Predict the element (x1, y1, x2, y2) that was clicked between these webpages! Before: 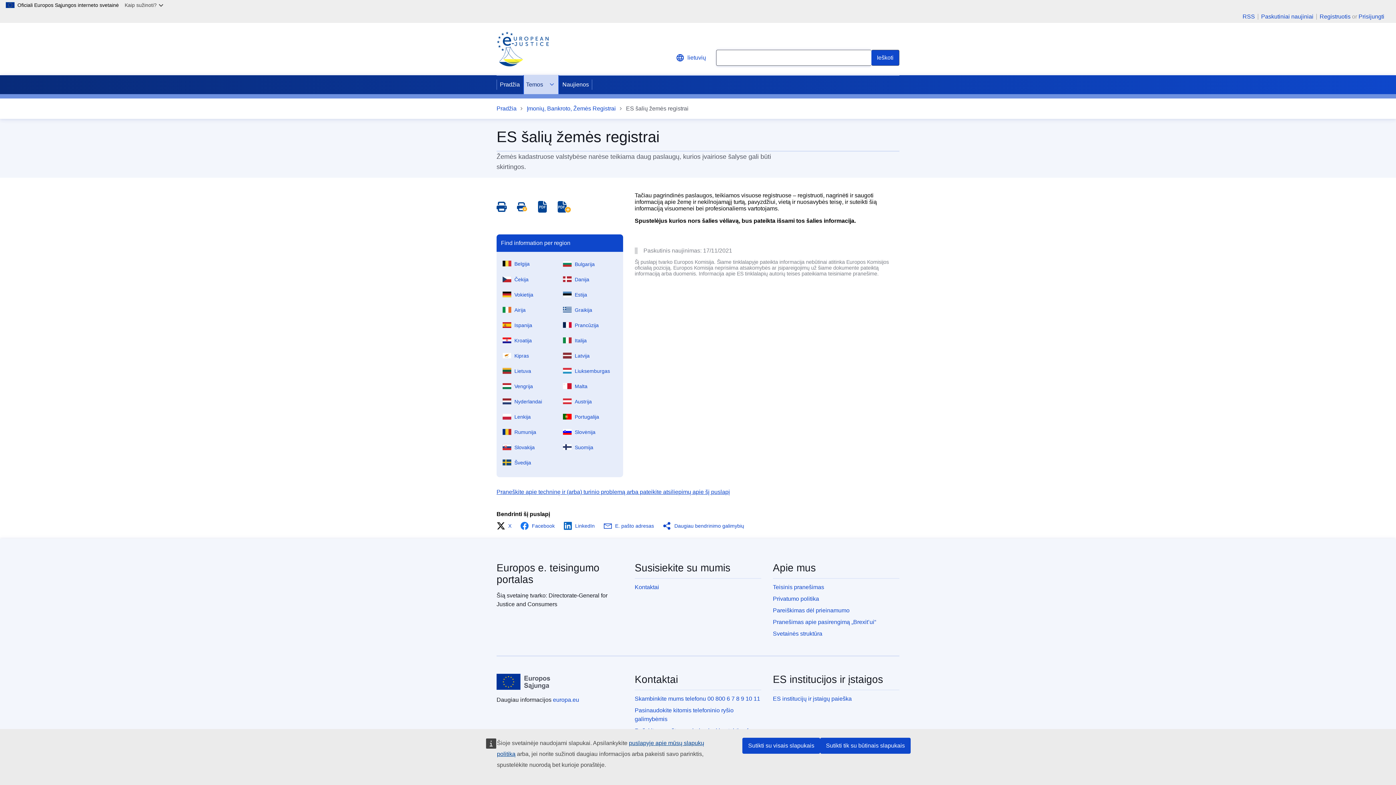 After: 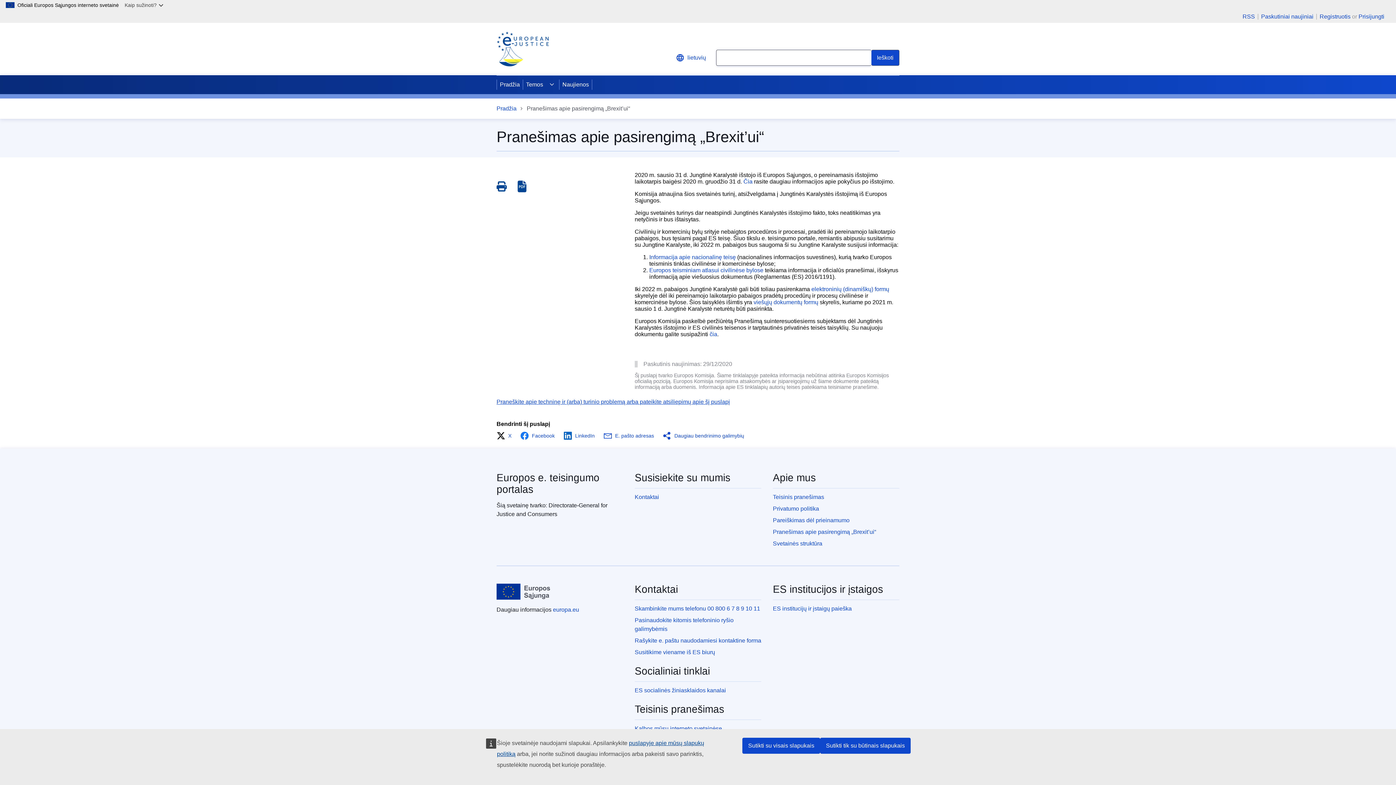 Action: bbox: (773, 619, 876, 625) label: Pranešimas apie pasirengimą „Brexit’ui“